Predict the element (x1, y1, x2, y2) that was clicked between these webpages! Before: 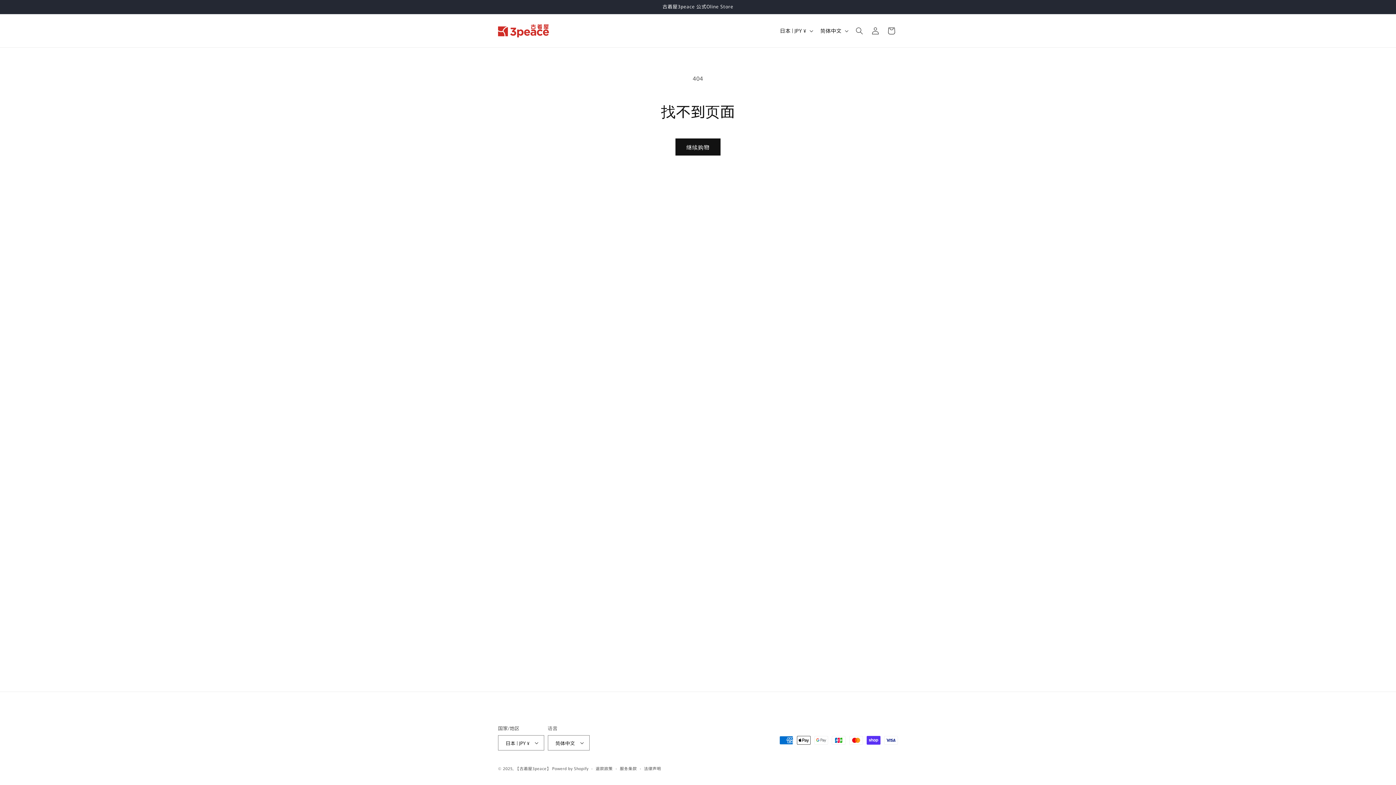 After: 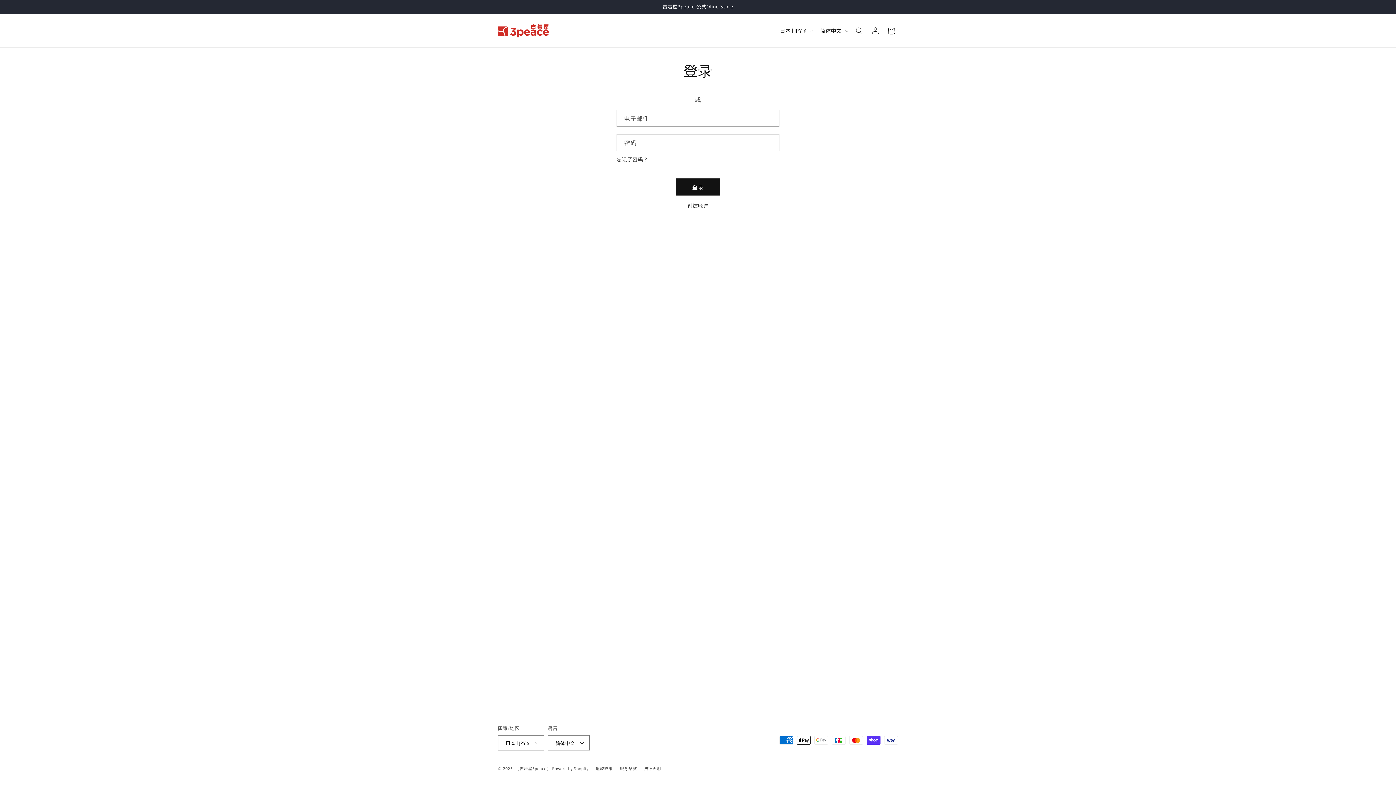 Action: label: 登录 bbox: (867, 22, 883, 38)